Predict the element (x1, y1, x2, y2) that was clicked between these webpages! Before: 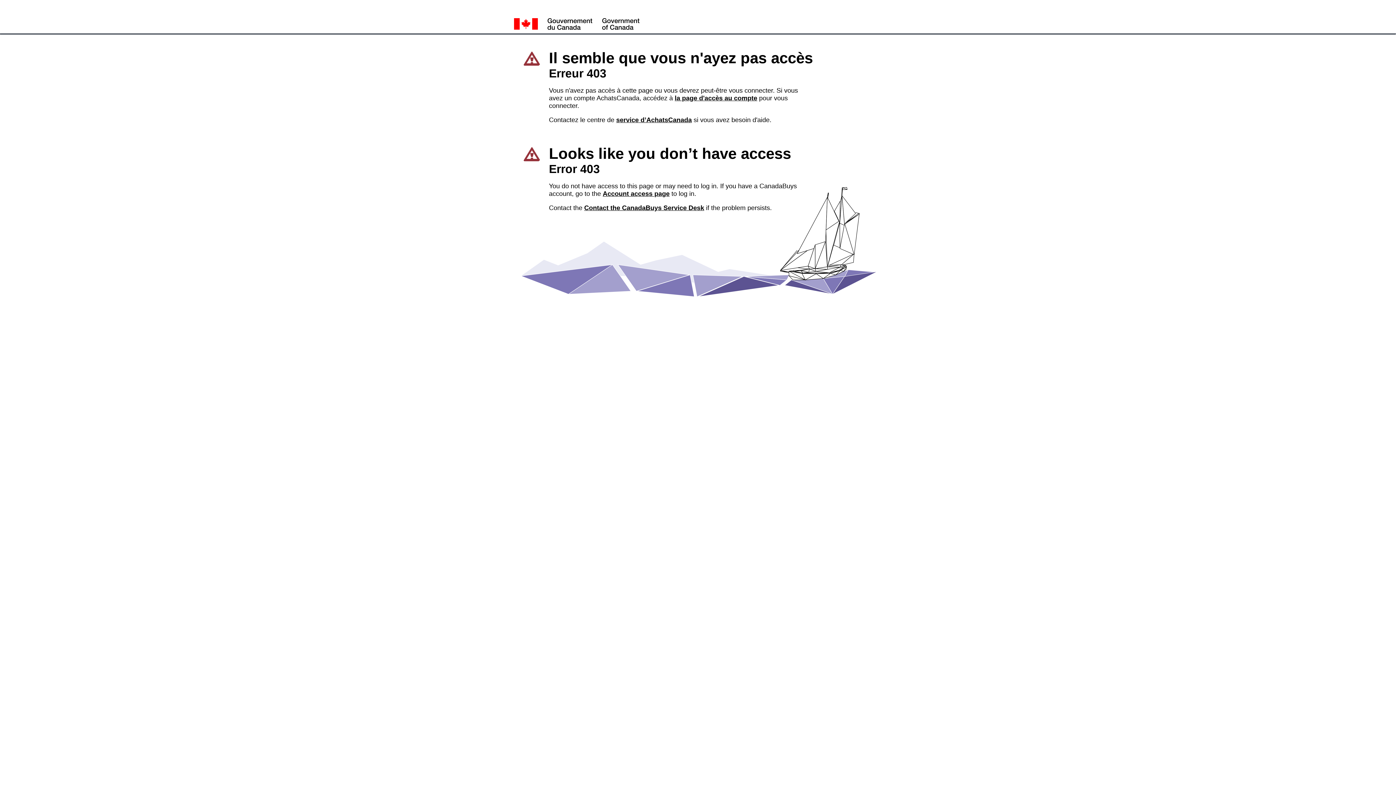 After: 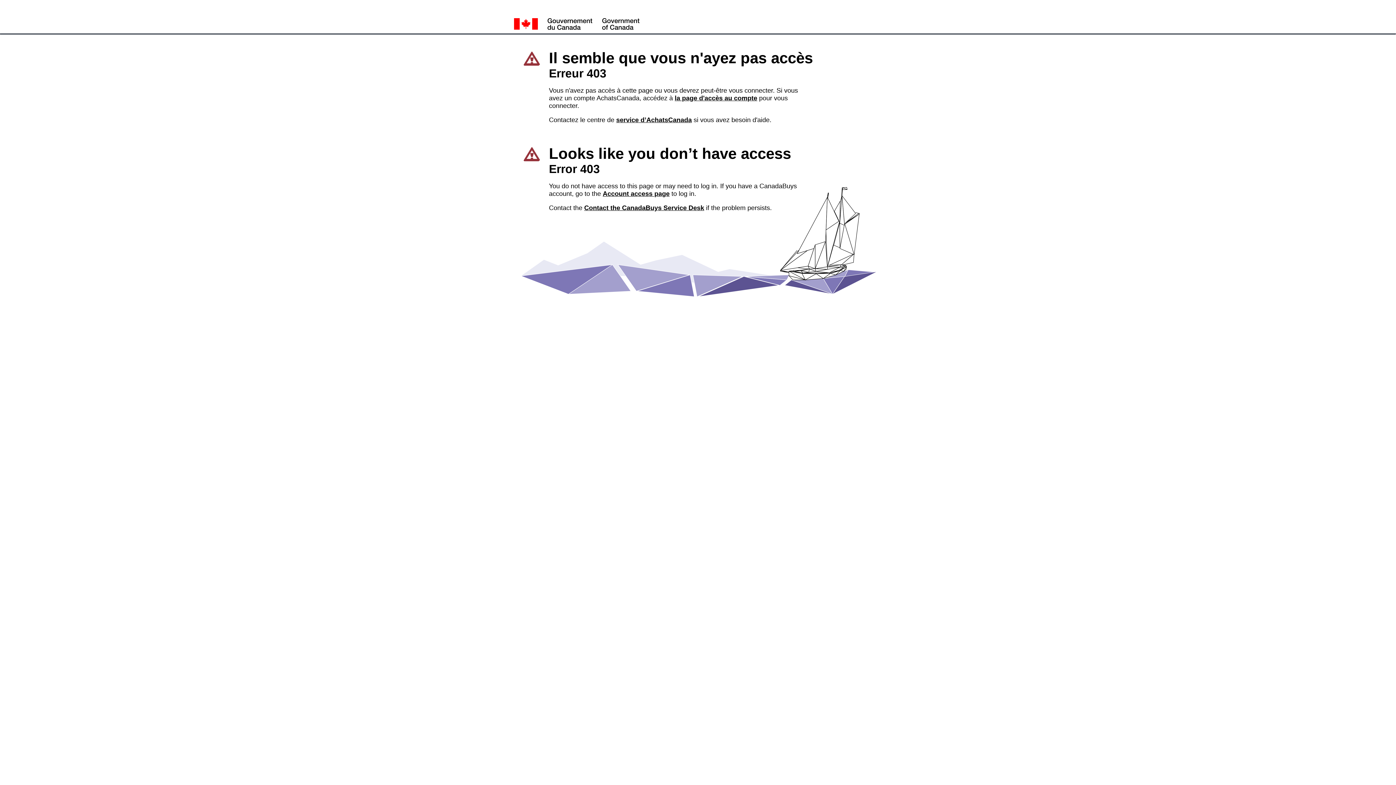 Action: bbox: (602, 190, 669, 197) label: Account access page